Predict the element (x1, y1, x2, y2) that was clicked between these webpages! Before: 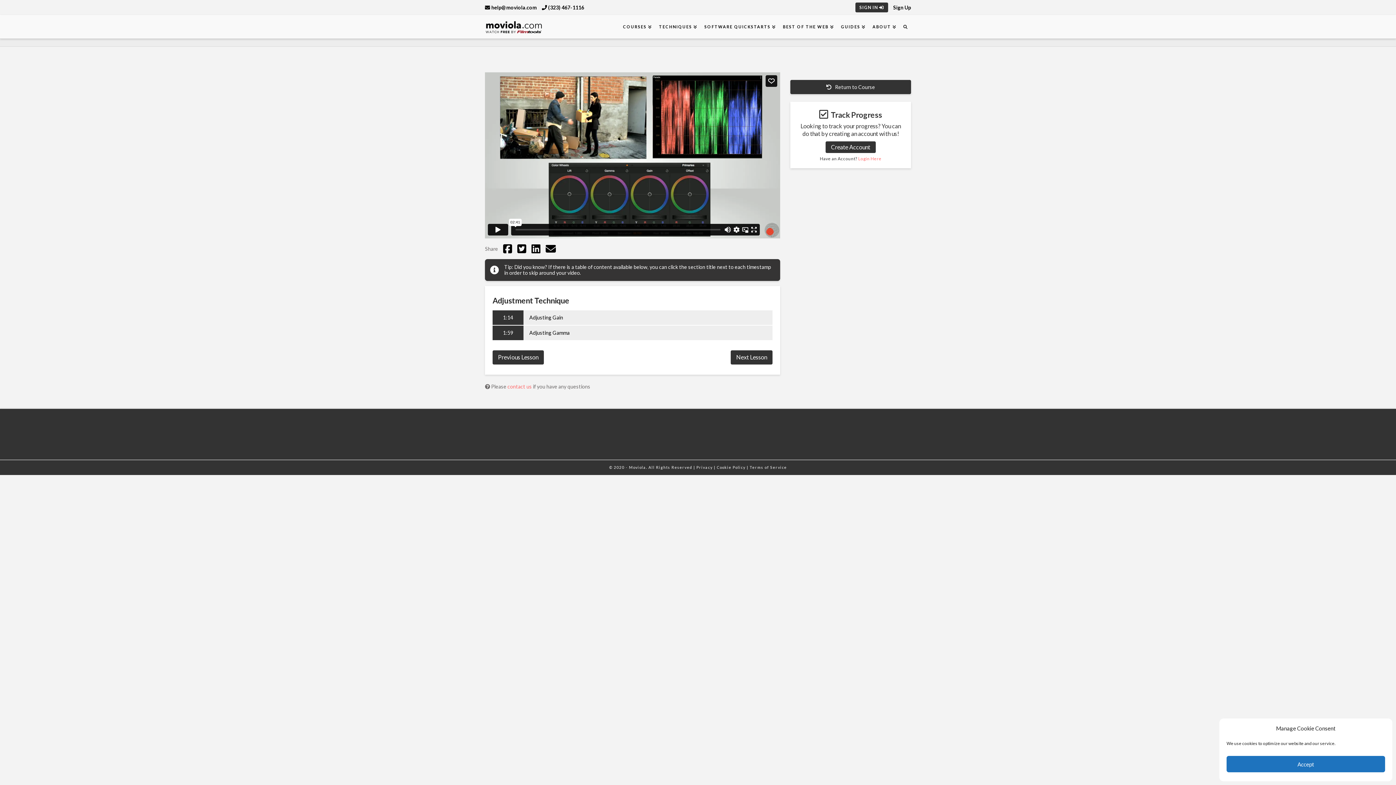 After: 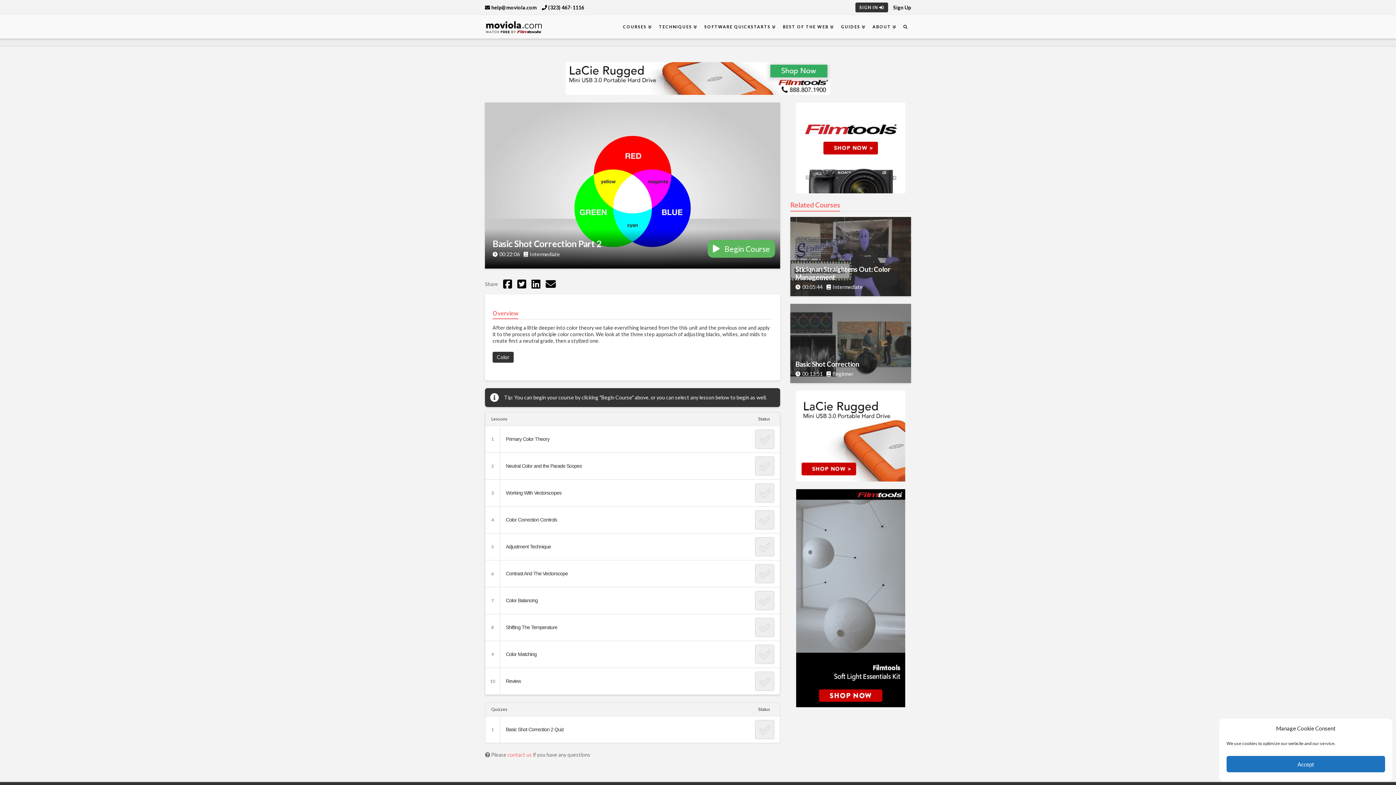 Action: bbox: (790, 80, 911, 94) label:  Return to Course